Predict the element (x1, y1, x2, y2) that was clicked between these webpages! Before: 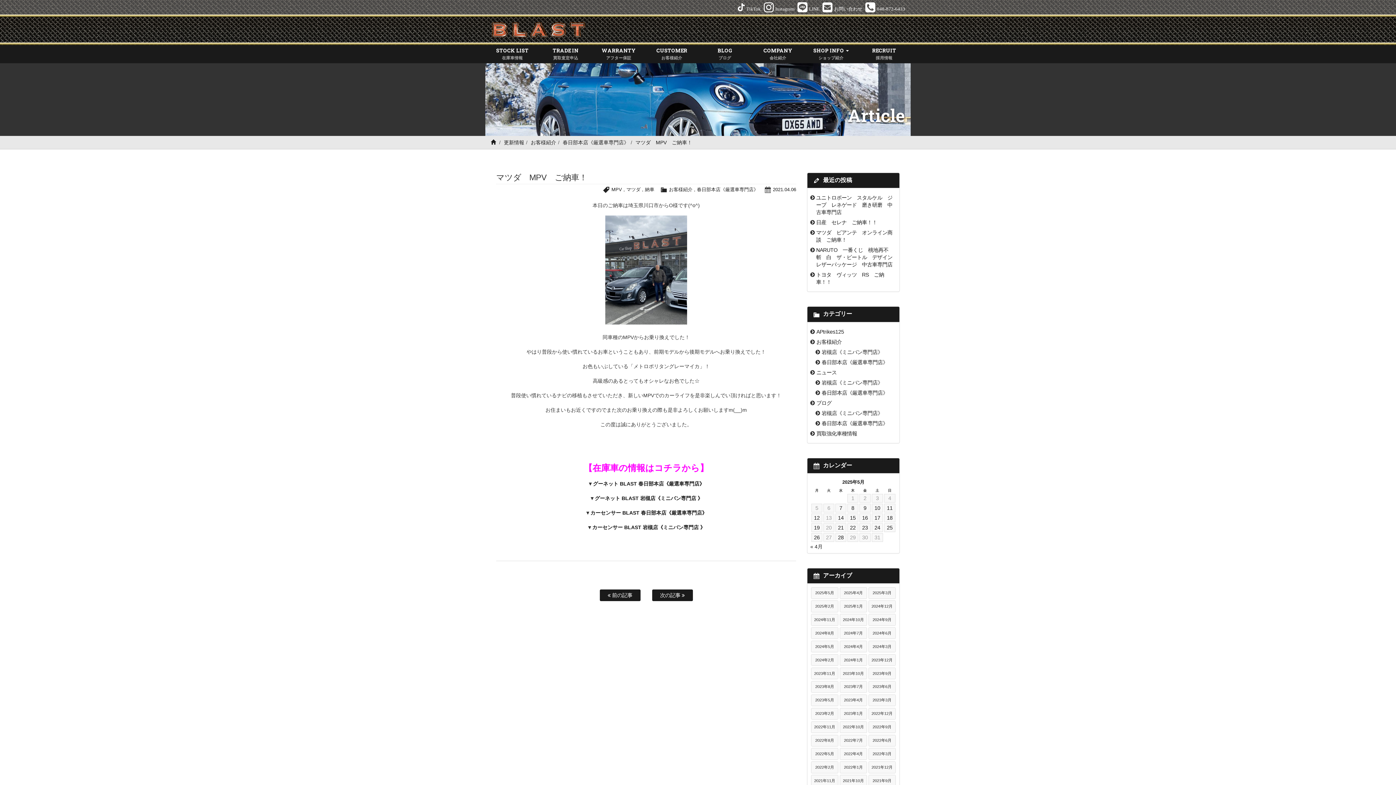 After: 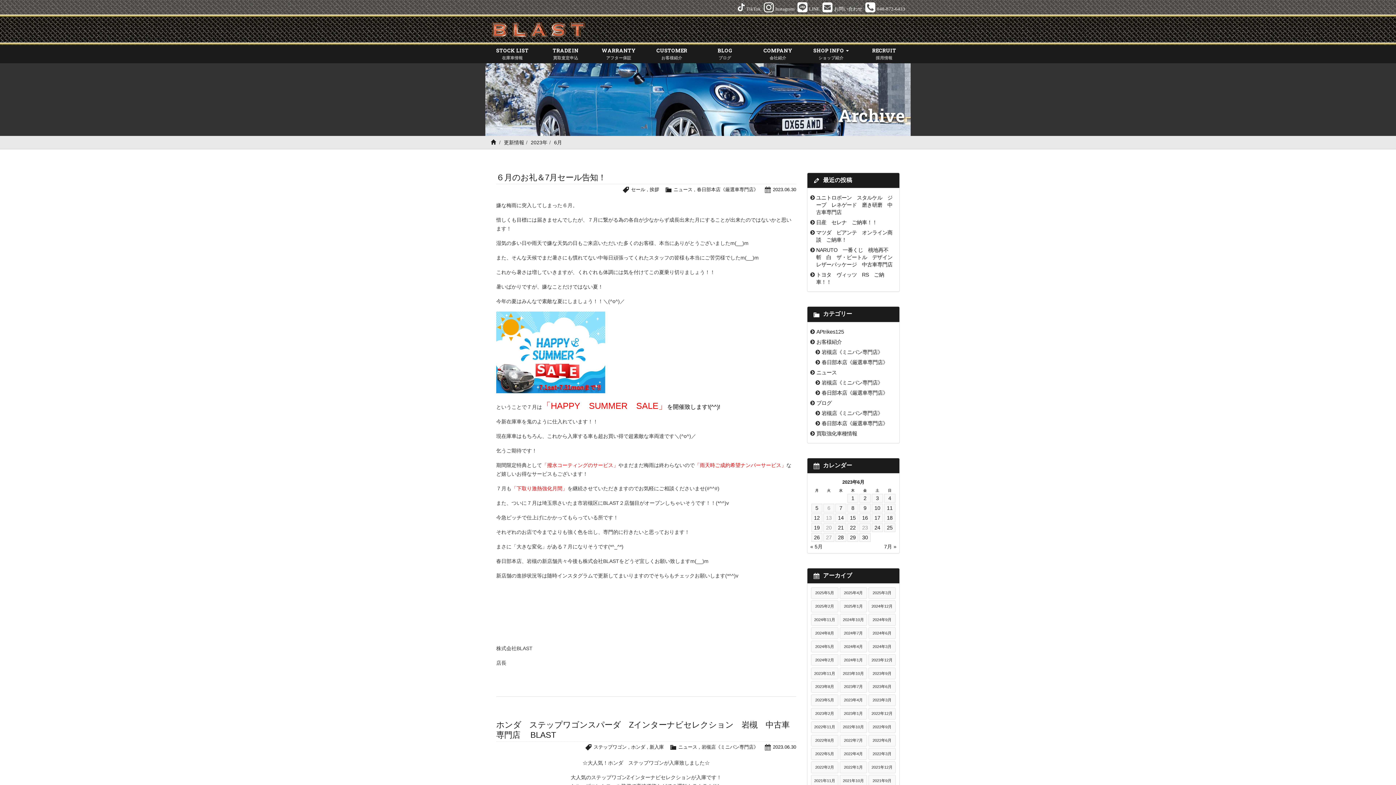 Action: bbox: (868, 681, 895, 693) label: 2023年6月